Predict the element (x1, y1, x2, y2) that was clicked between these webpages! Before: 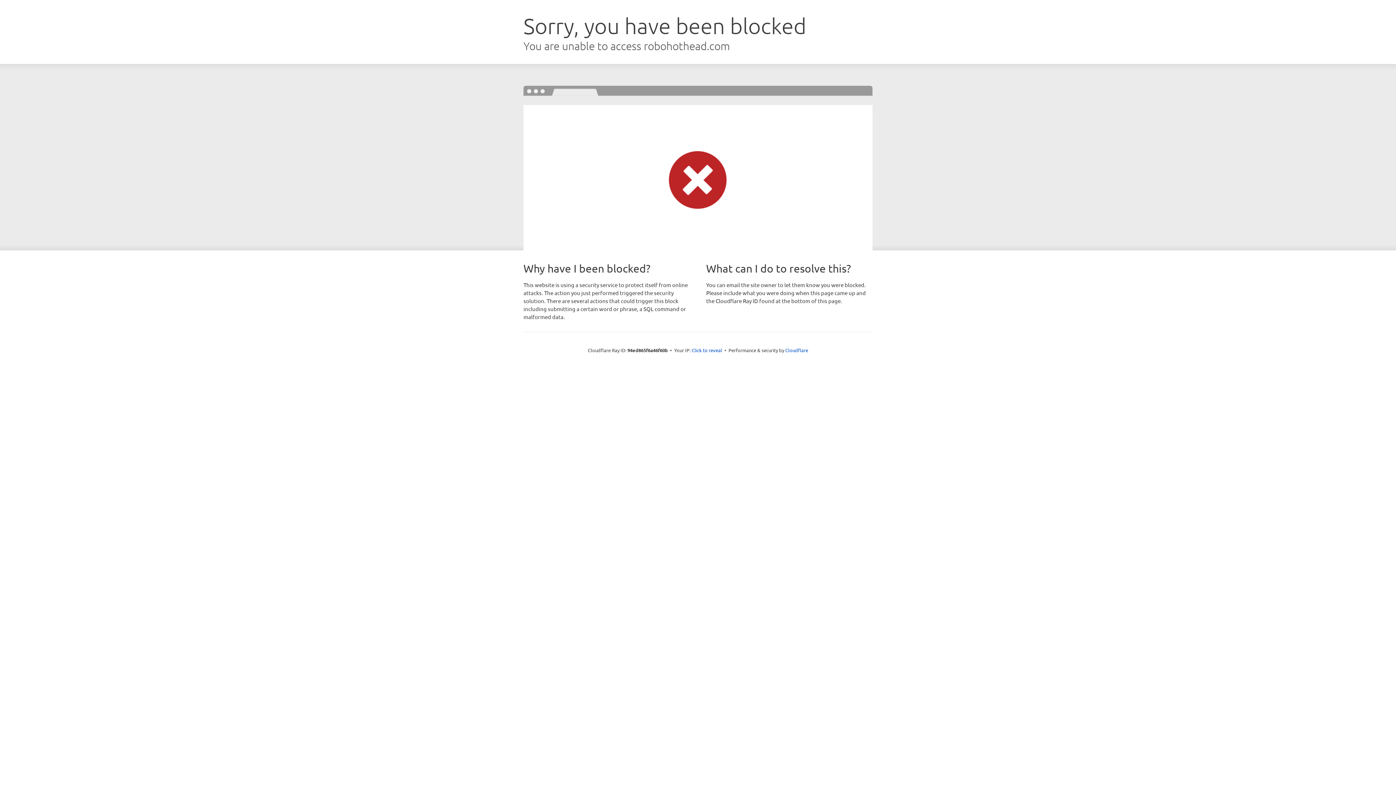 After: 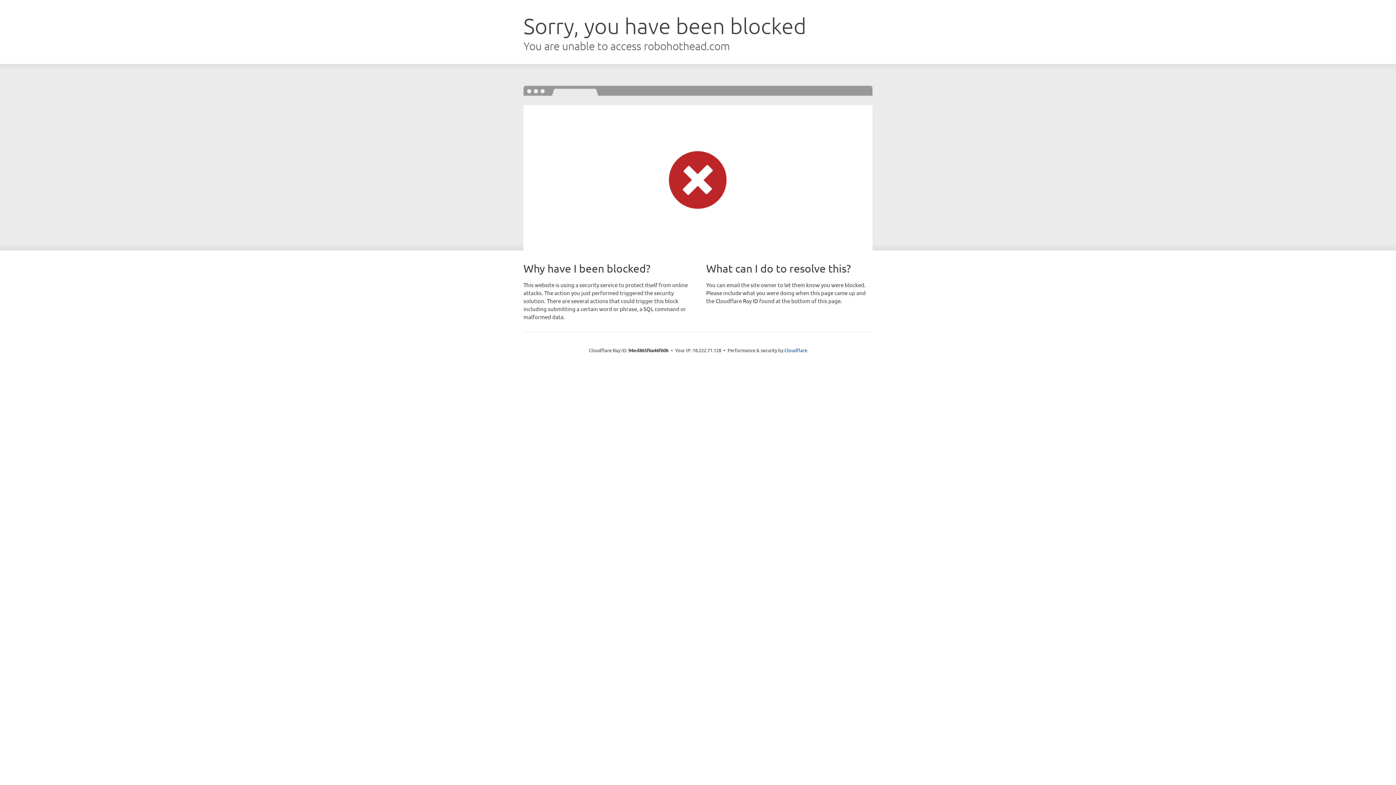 Action: label: Click to reveal bbox: (691, 346, 722, 353)